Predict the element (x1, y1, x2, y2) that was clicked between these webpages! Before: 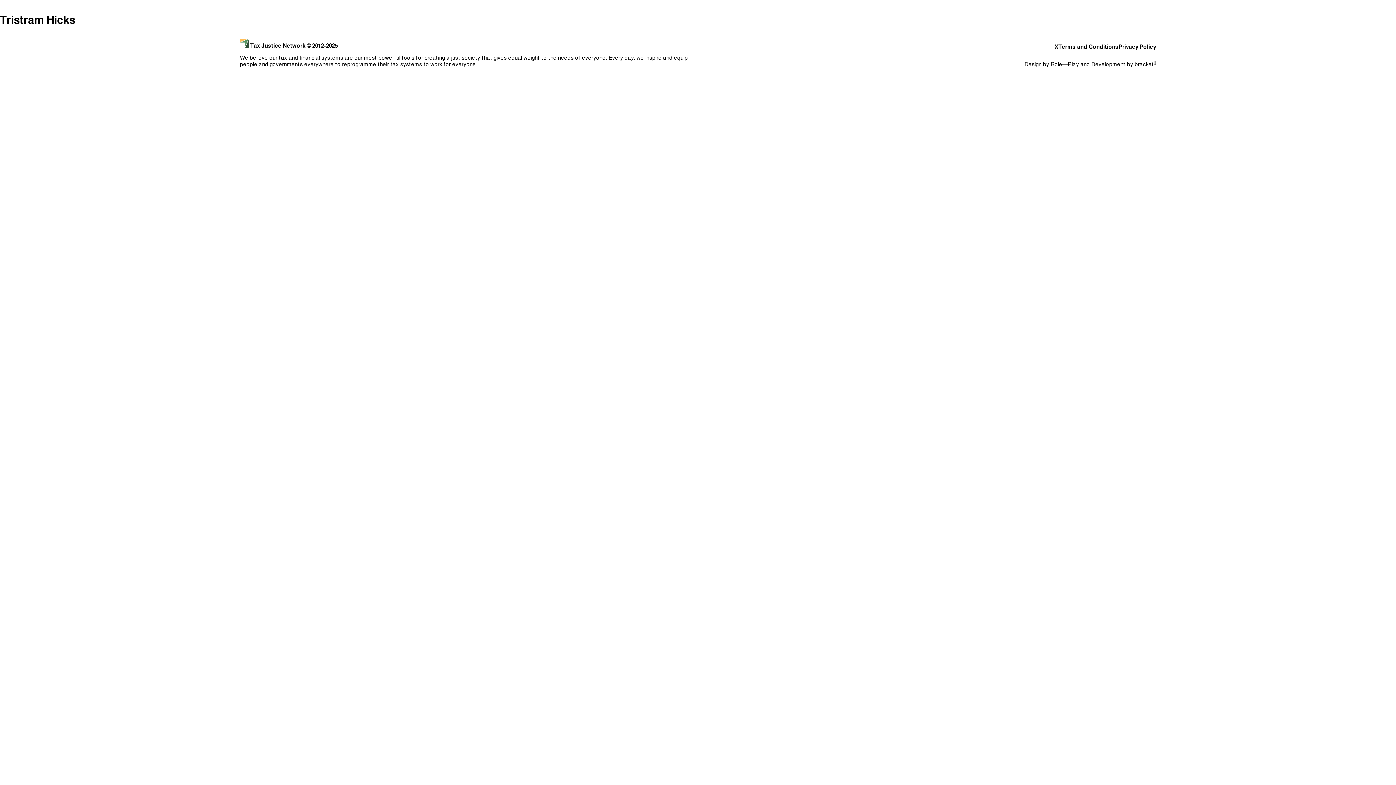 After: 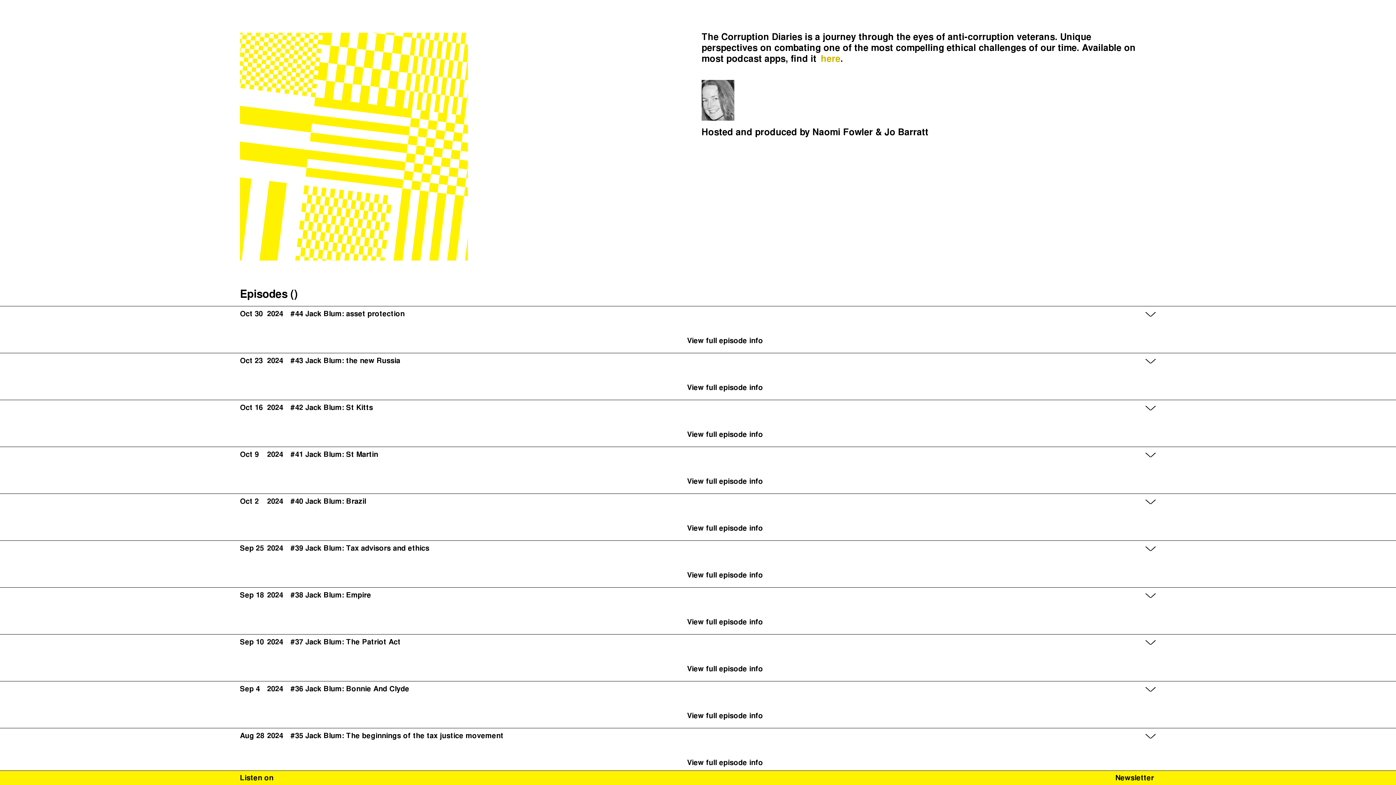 Action: label: The Corruption Diaries bbox: (0, 66, 84, 79)